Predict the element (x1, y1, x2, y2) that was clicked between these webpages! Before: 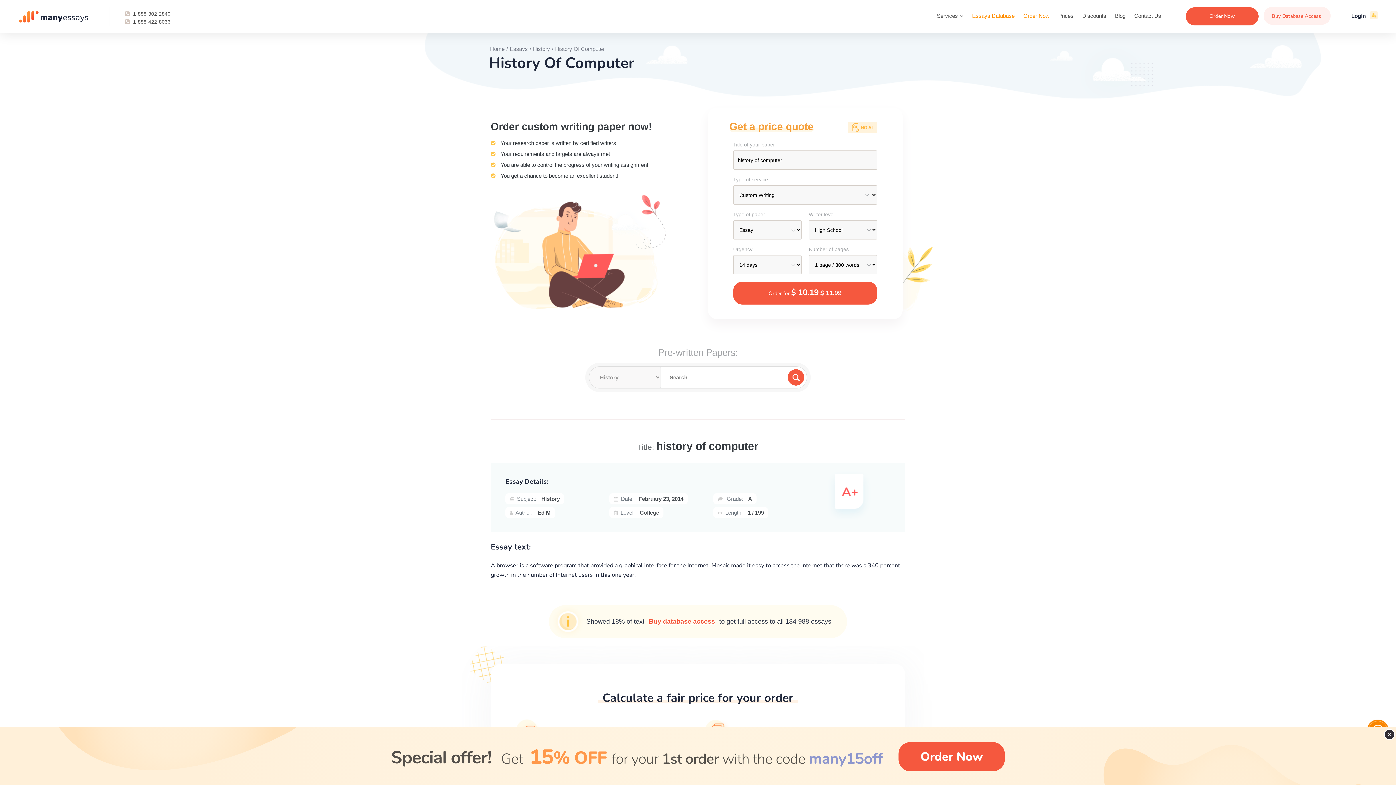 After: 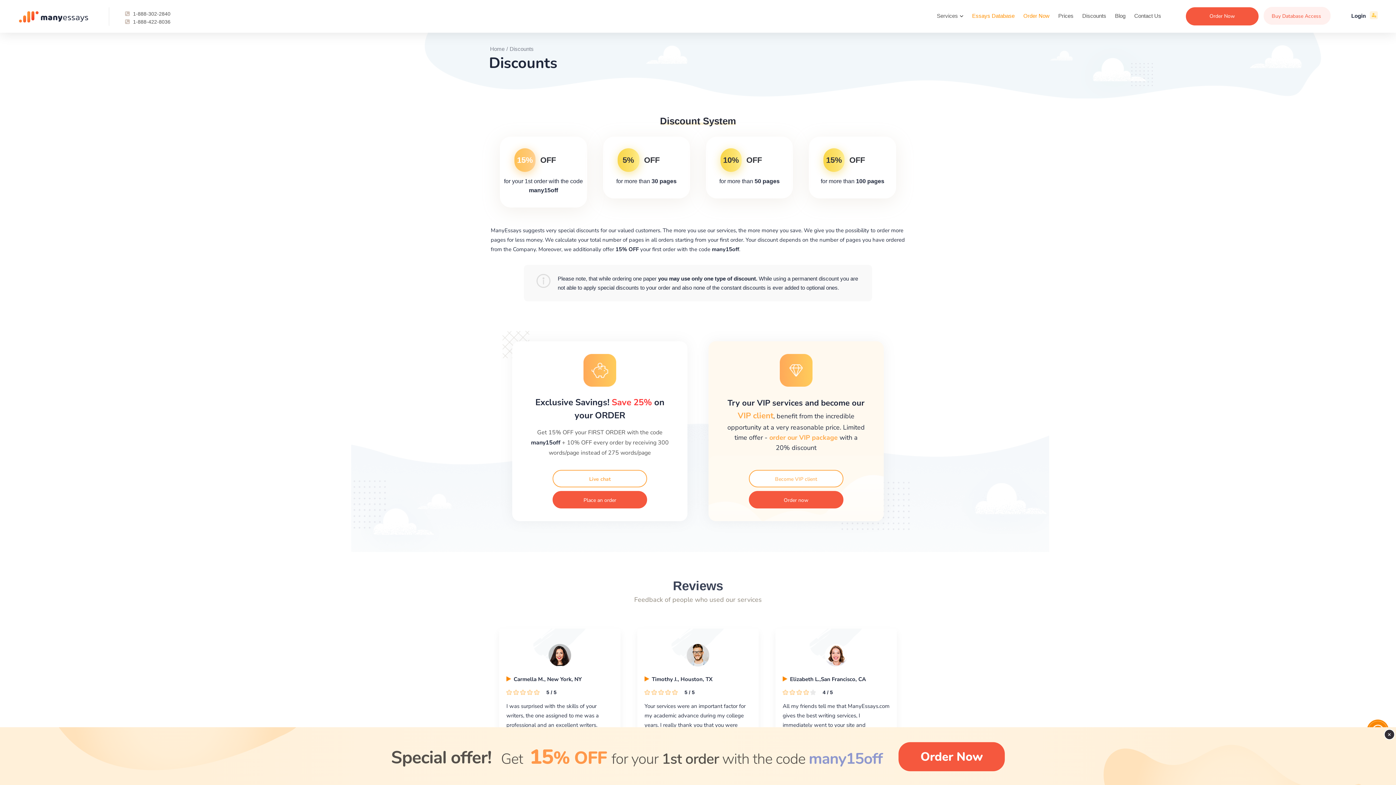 Action: label: Discounts bbox: (1081, 10, 1108, 21)